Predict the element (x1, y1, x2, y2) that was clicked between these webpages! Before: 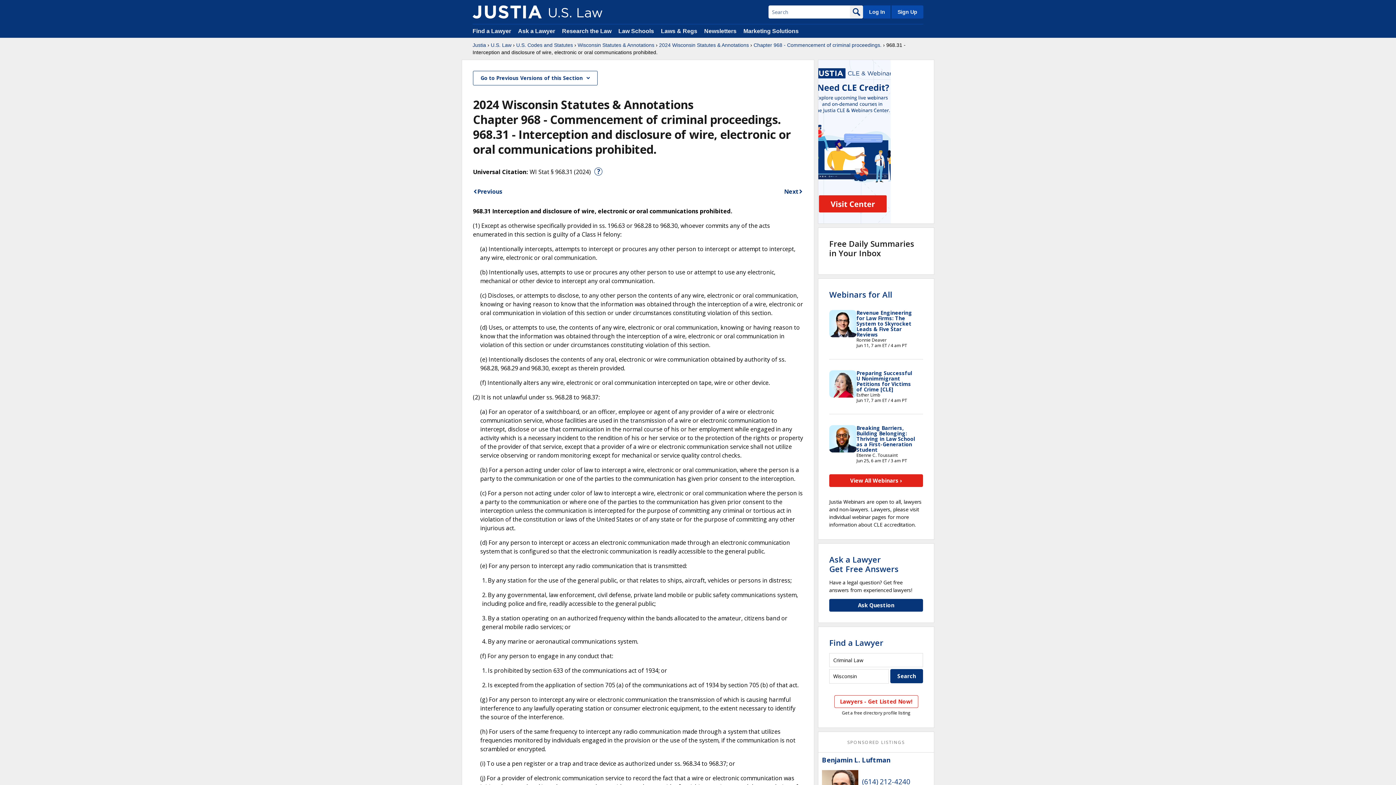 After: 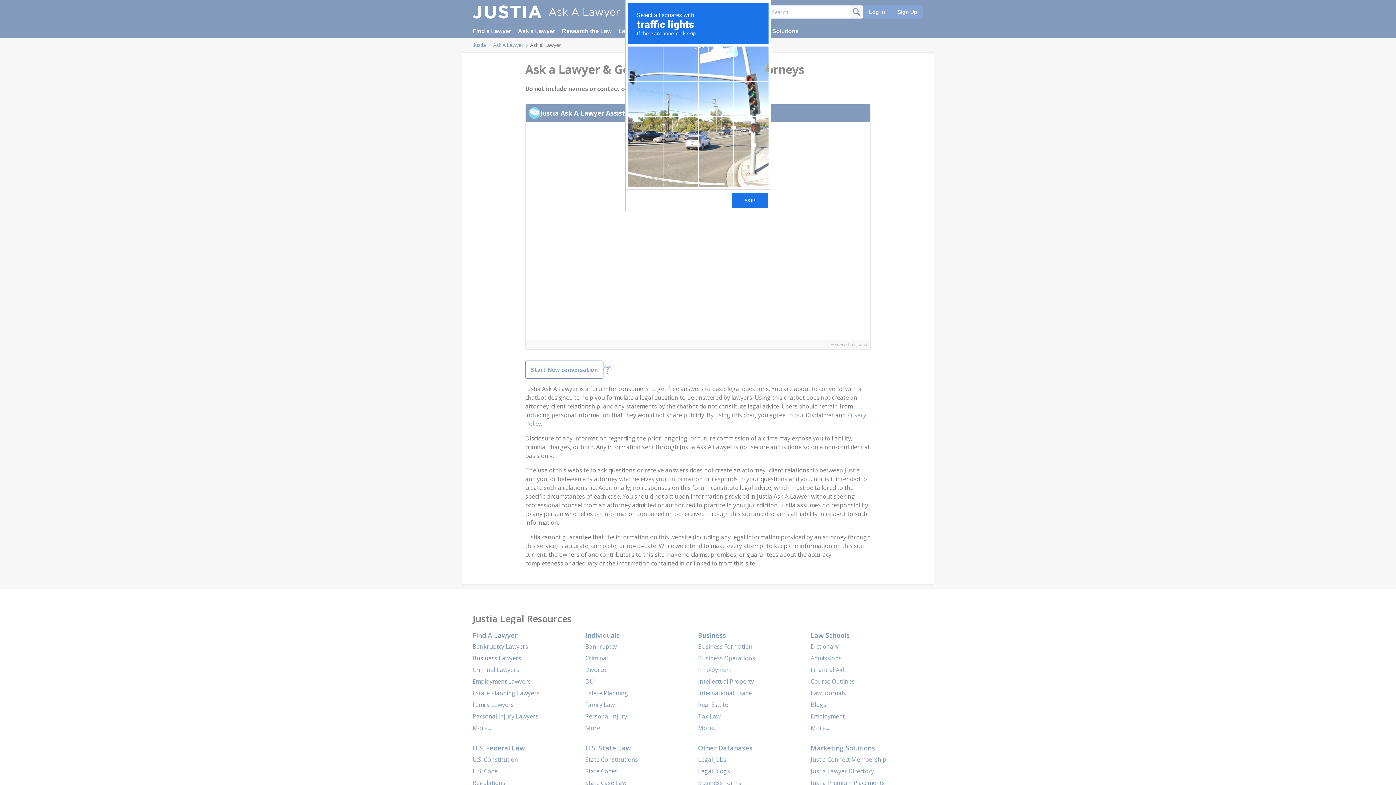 Action: label: Ask Question bbox: (829, 599, 923, 612)